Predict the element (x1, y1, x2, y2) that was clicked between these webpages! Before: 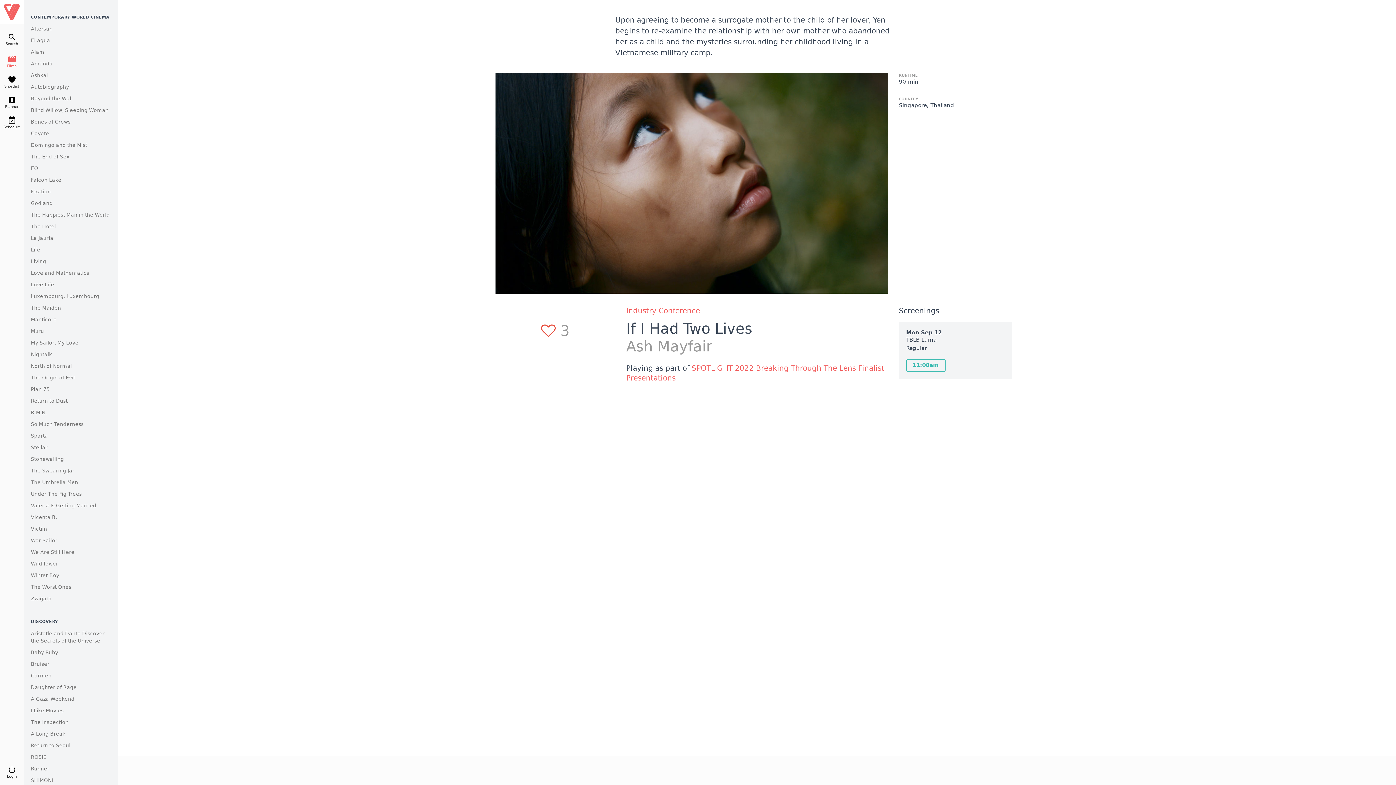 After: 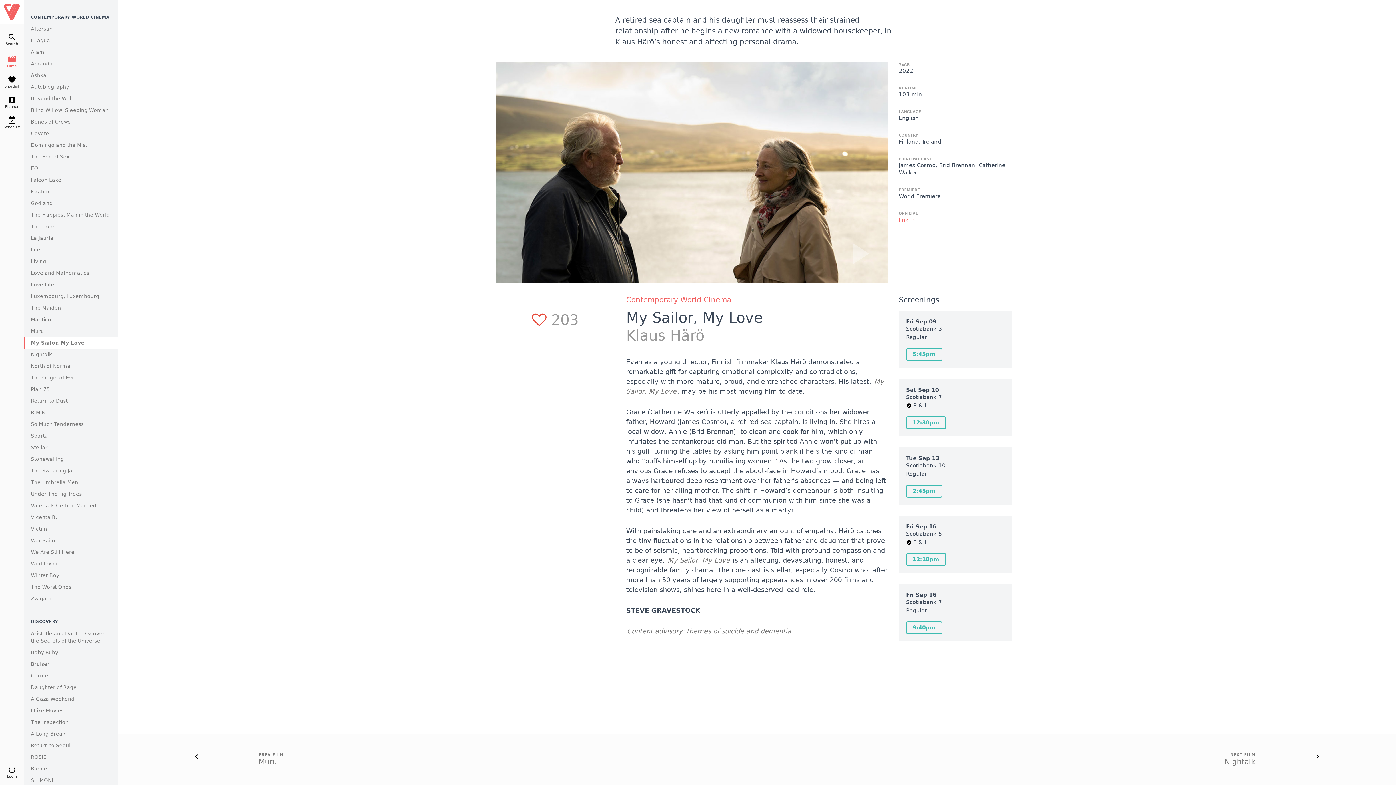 Action: bbox: (30, 340, 78, 345) label: My Sailor, My Love